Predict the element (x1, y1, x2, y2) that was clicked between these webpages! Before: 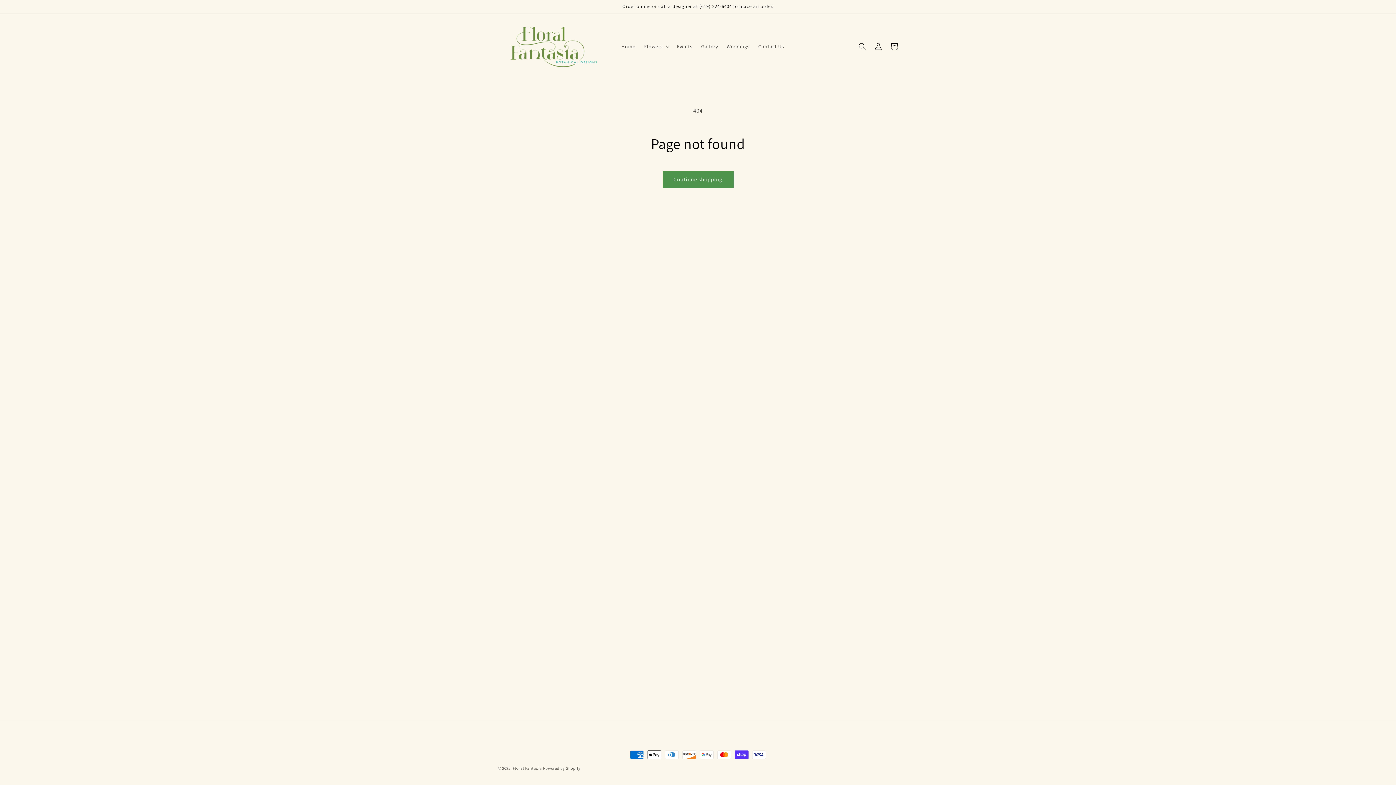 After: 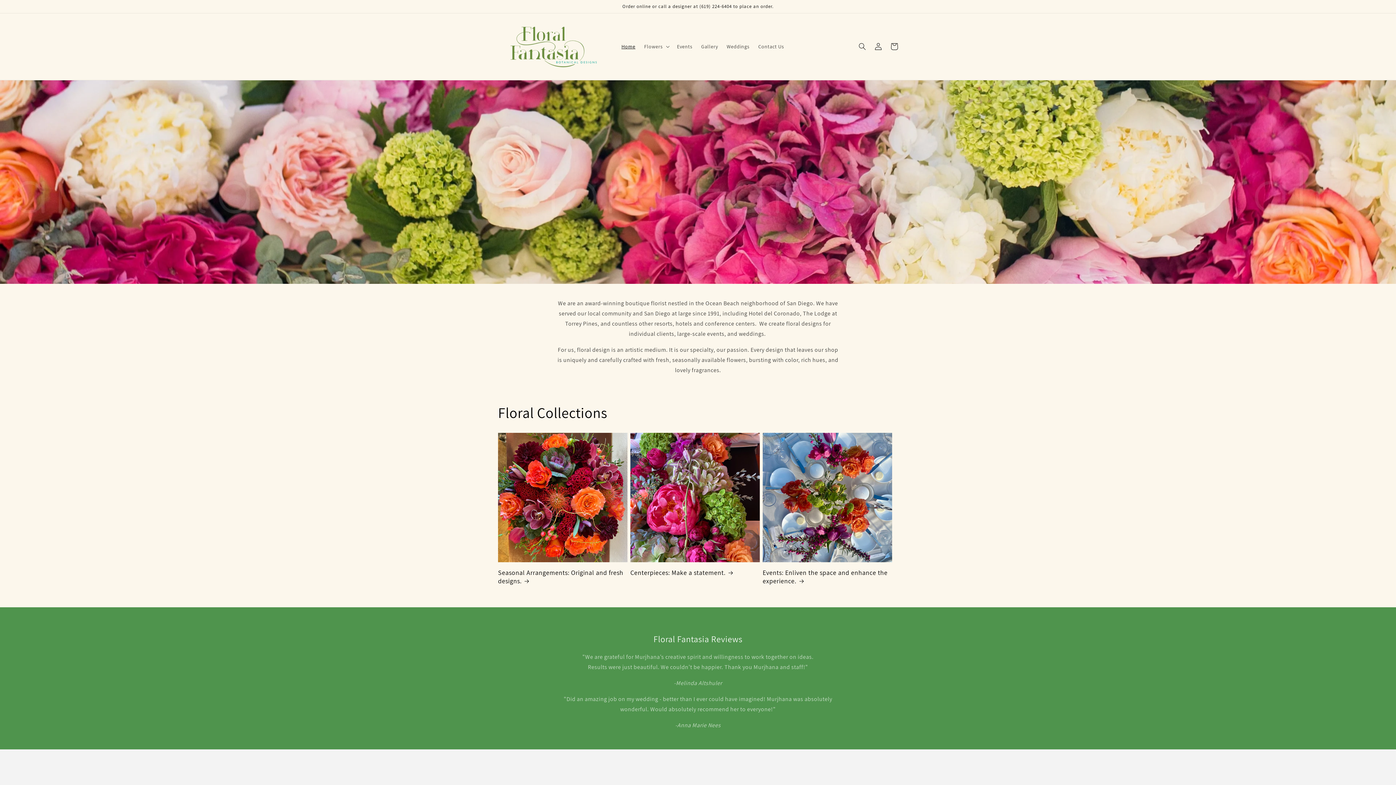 Action: label: Home bbox: (617, 39, 639, 54)